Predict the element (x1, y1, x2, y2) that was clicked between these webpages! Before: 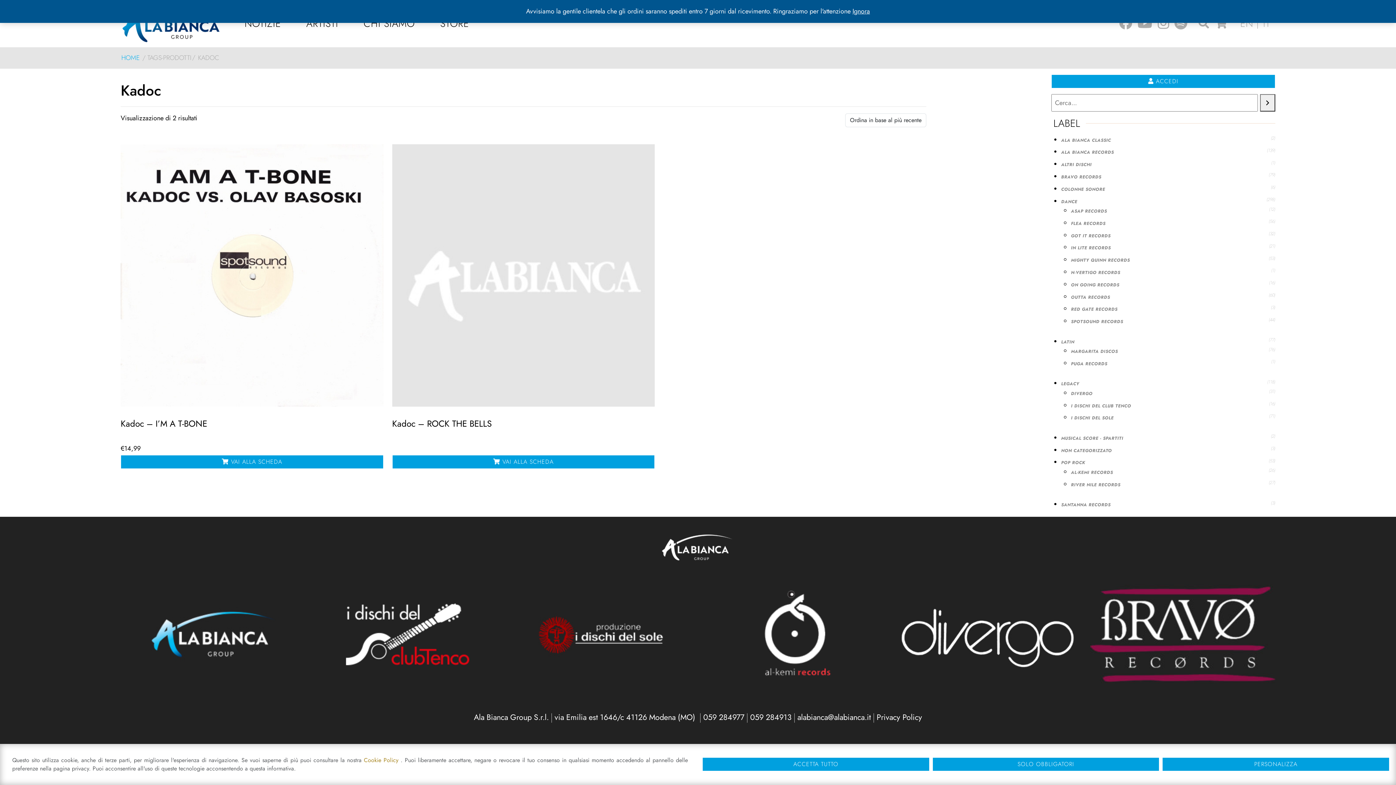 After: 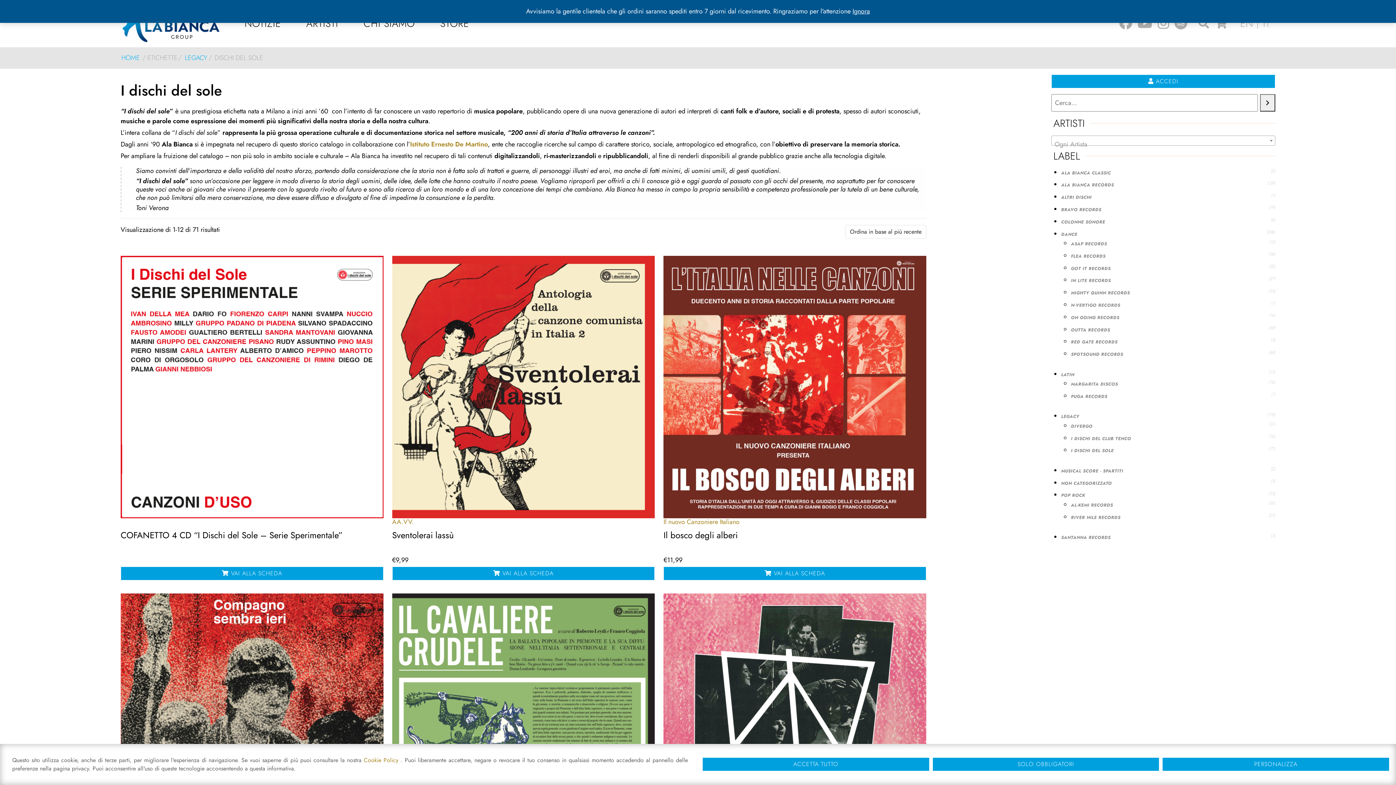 Action: label: I DISCHI DEL SOLE bbox: (1071, 414, 1275, 422)